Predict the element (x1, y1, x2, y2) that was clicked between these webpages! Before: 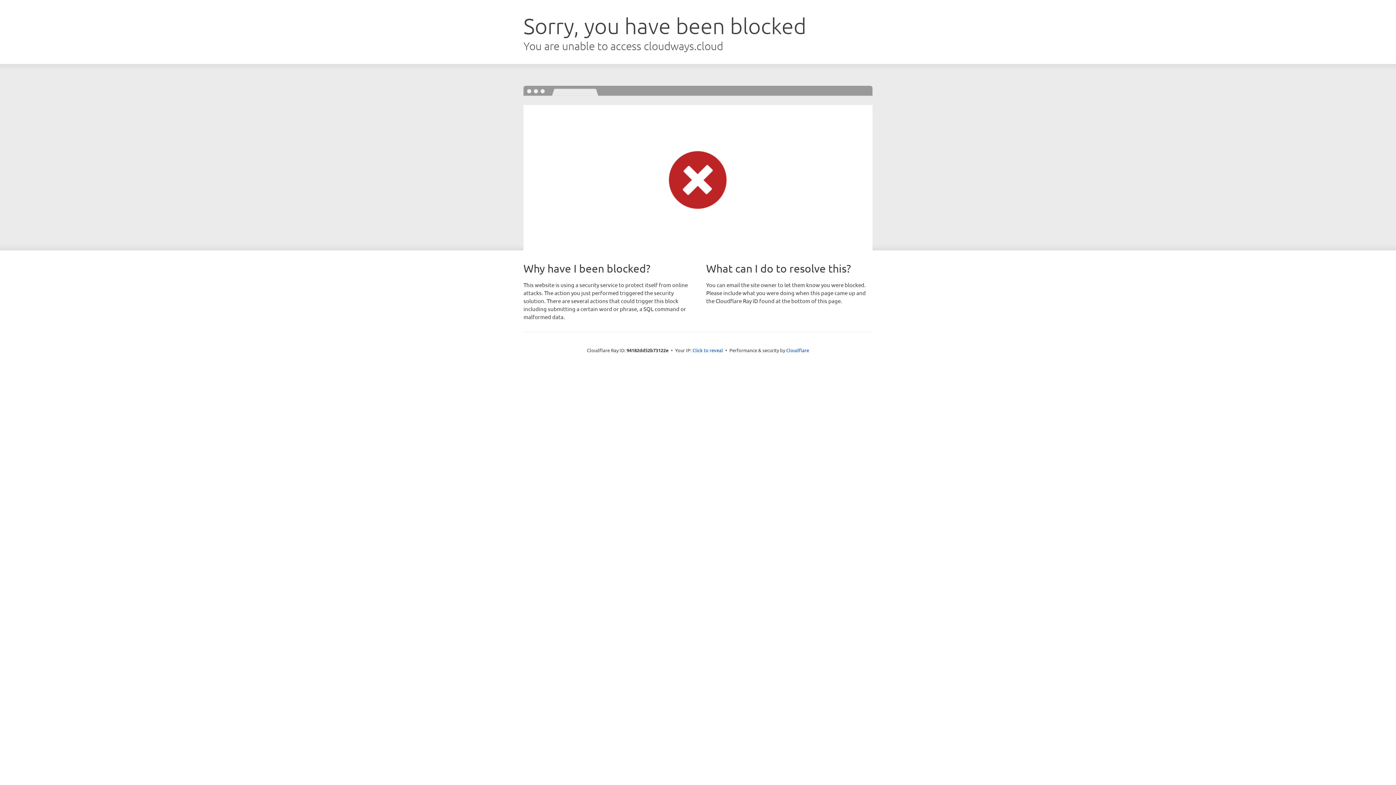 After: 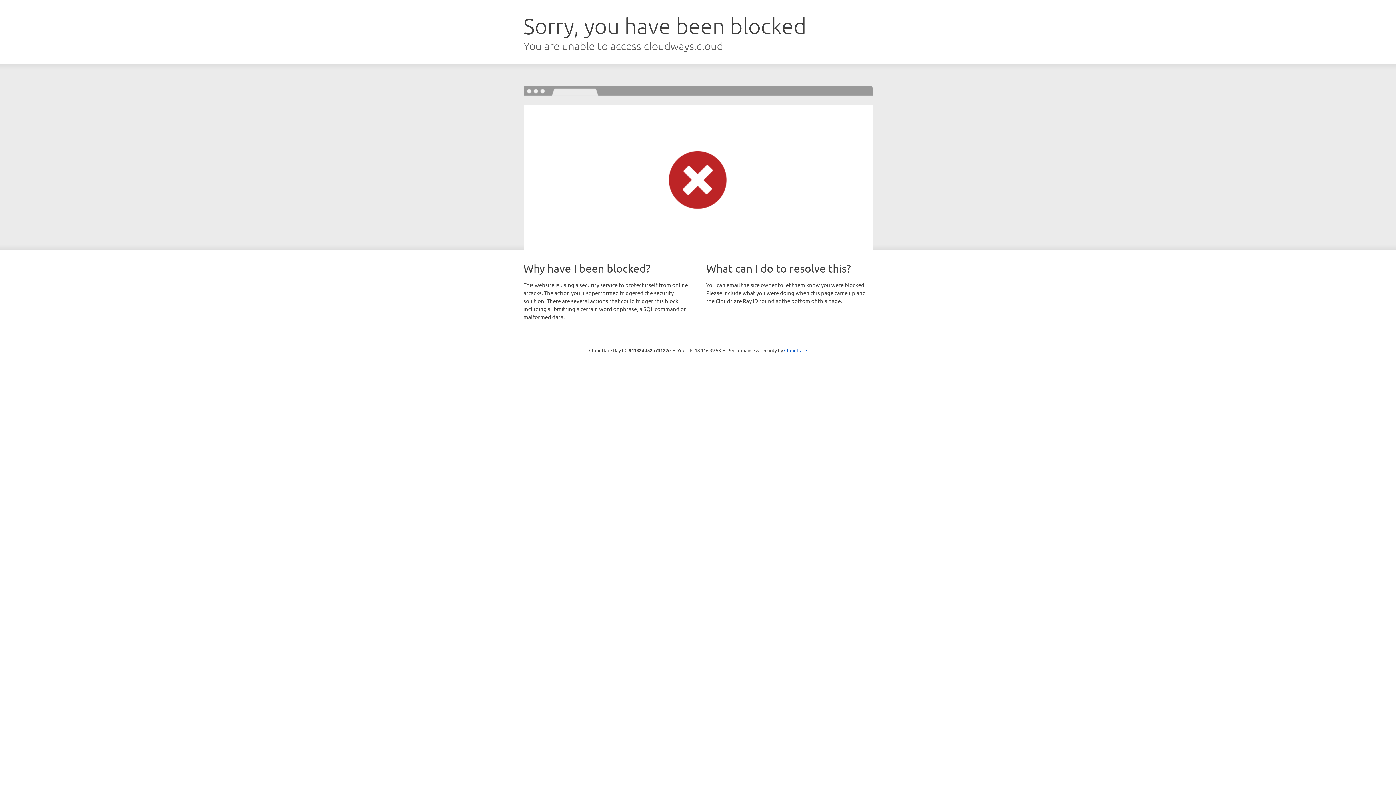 Action: bbox: (692, 346, 723, 353) label: Click to reveal